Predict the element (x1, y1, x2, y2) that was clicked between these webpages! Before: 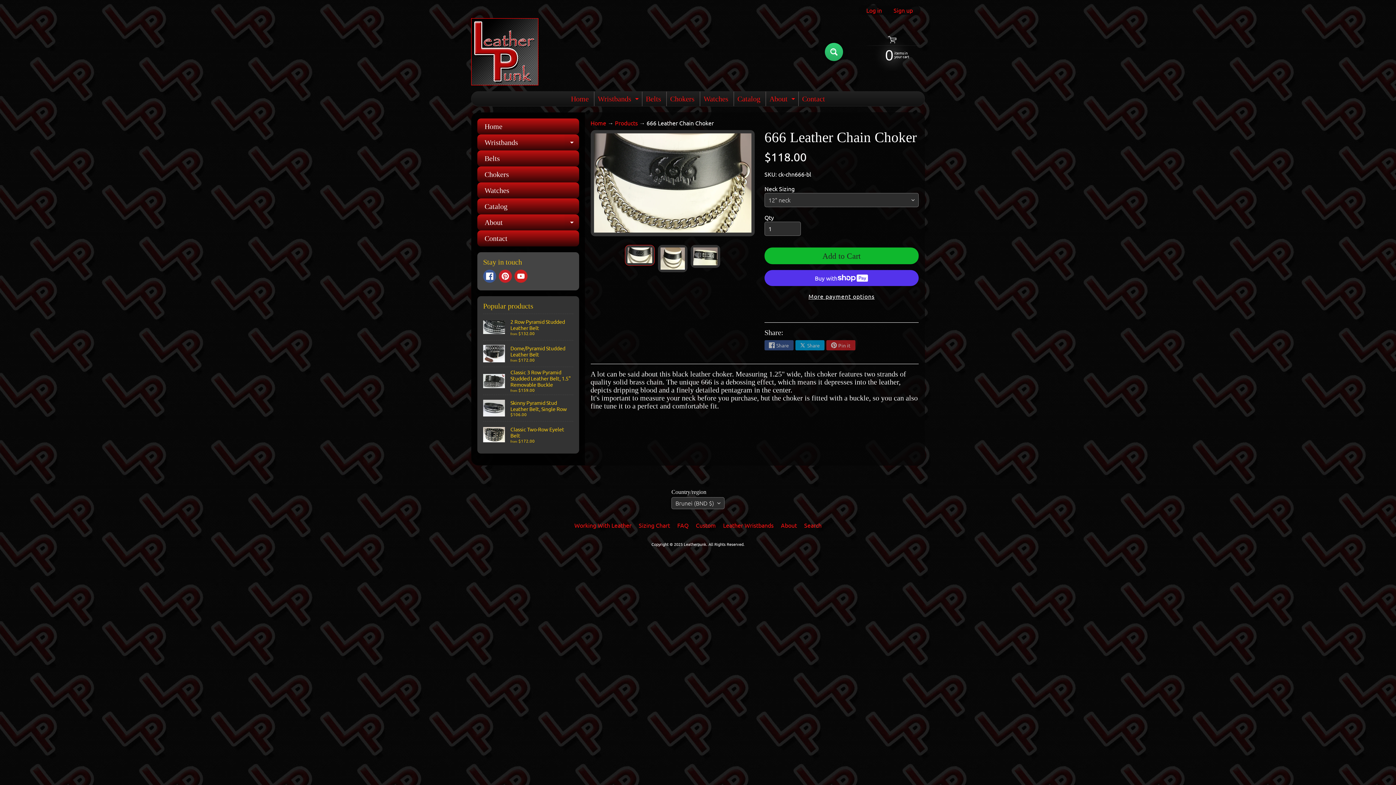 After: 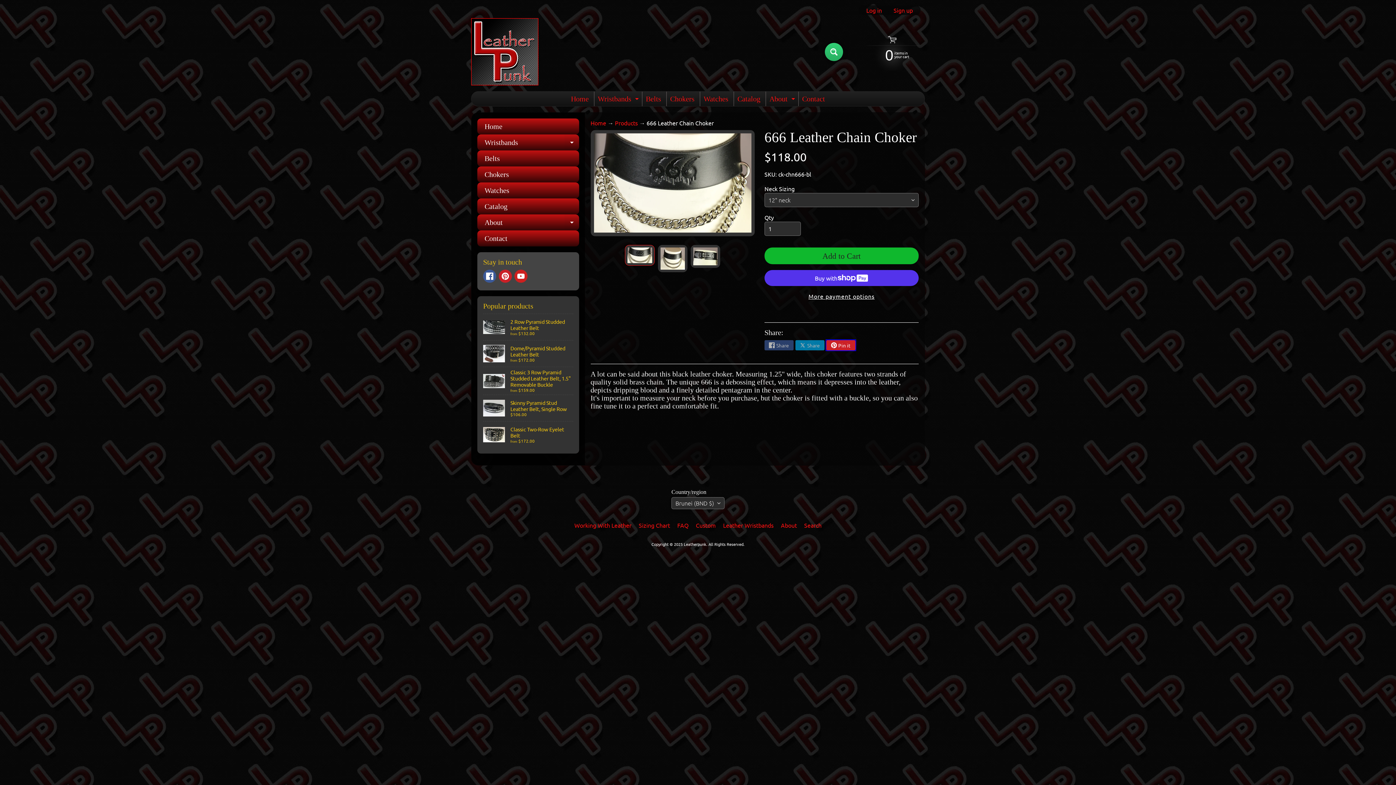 Action: label: Pin it bbox: (826, 340, 855, 350)